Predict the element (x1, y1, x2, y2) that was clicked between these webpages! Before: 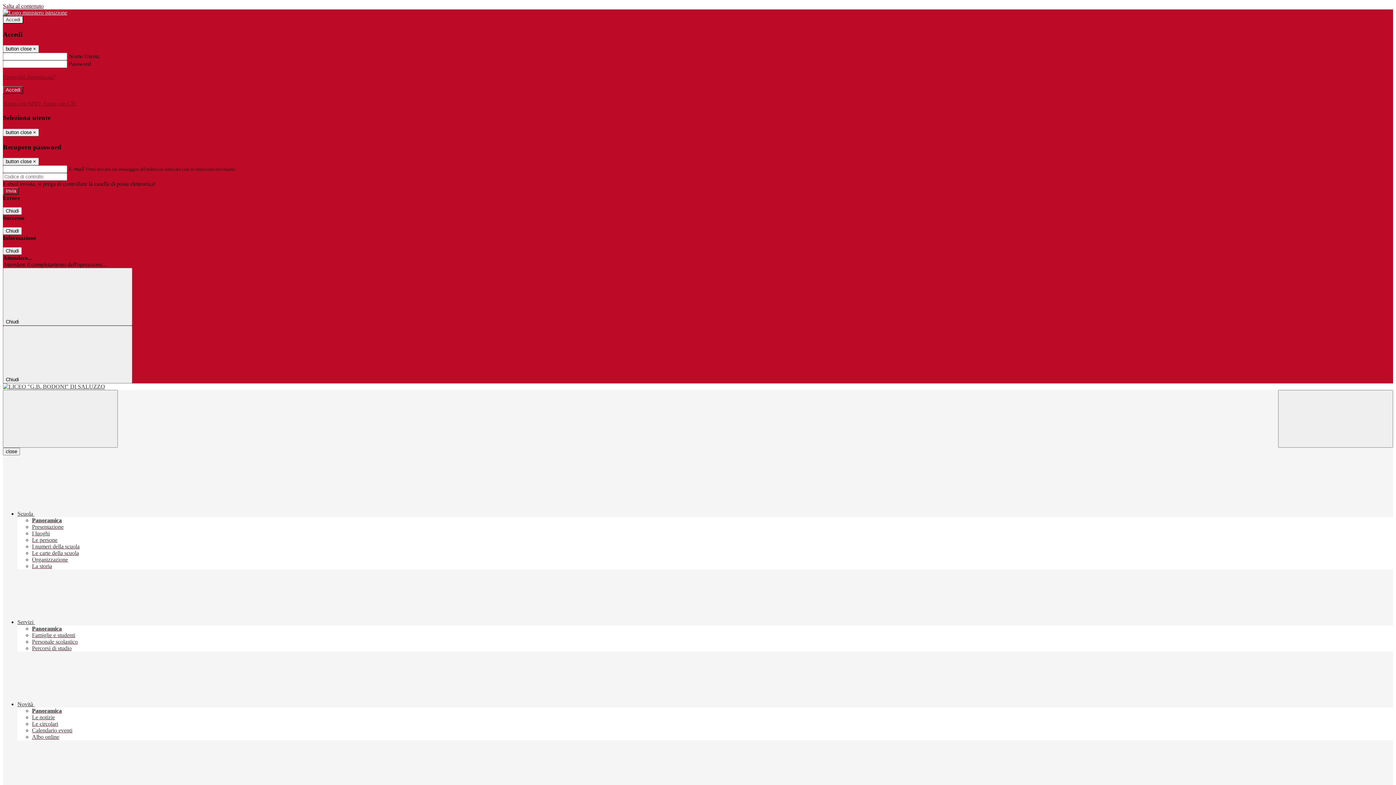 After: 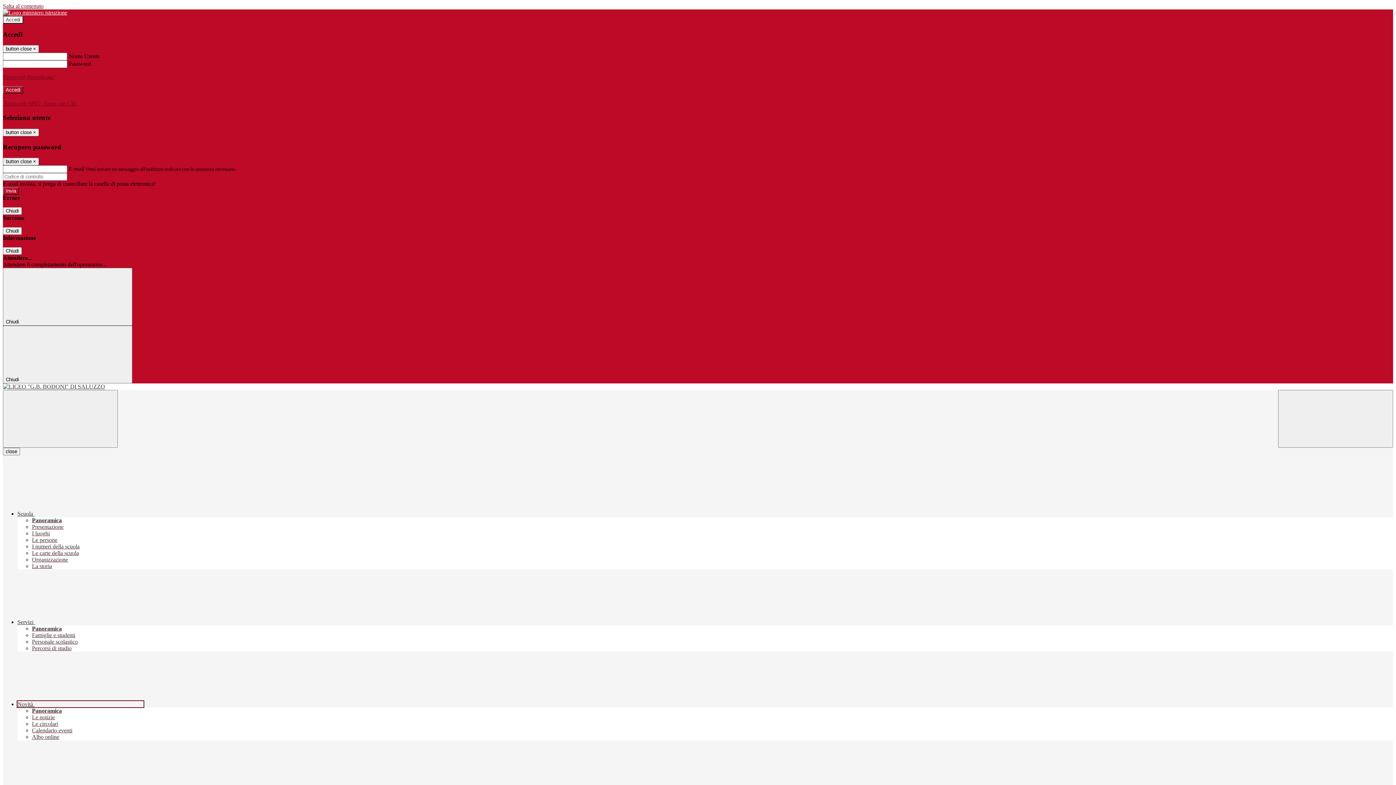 Action: bbox: (17, 701, 143, 707) label: Novità 